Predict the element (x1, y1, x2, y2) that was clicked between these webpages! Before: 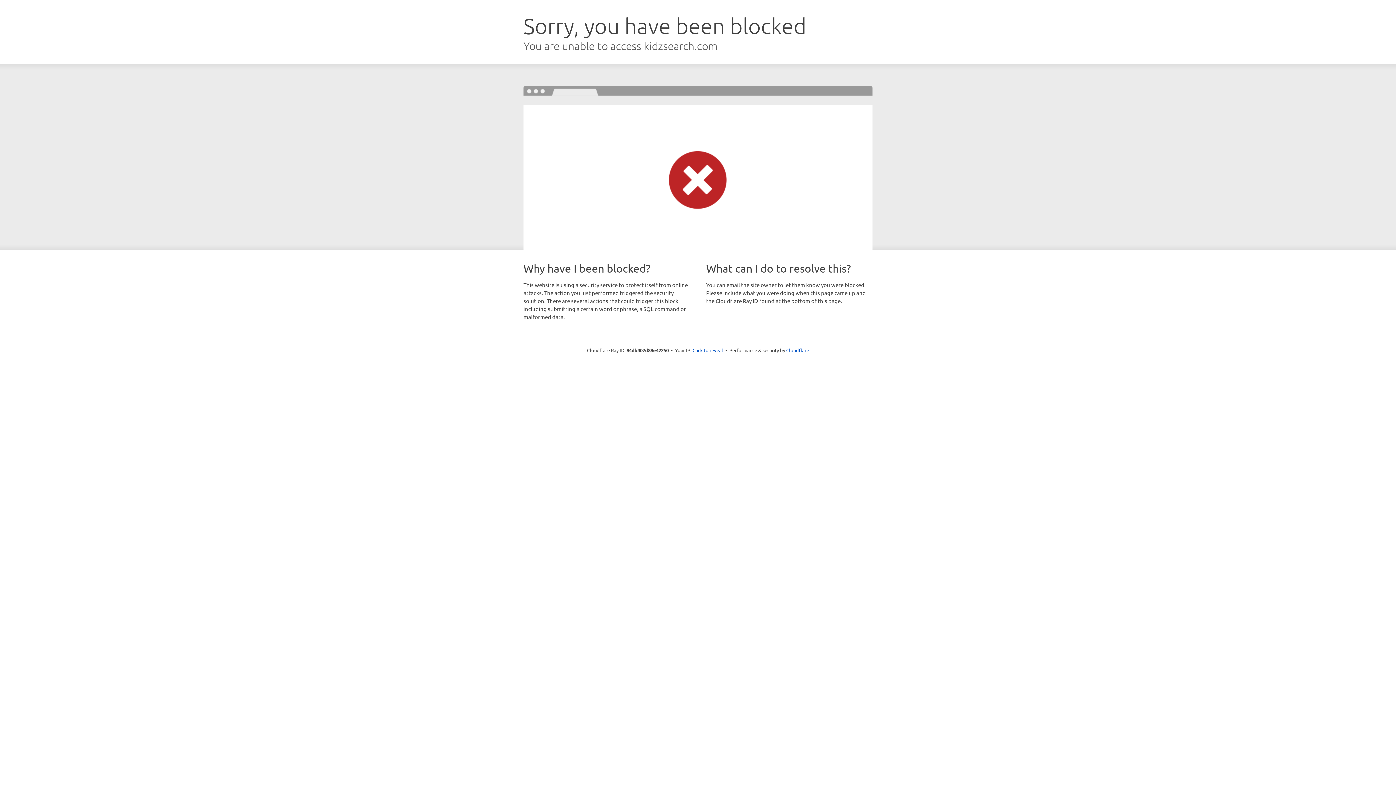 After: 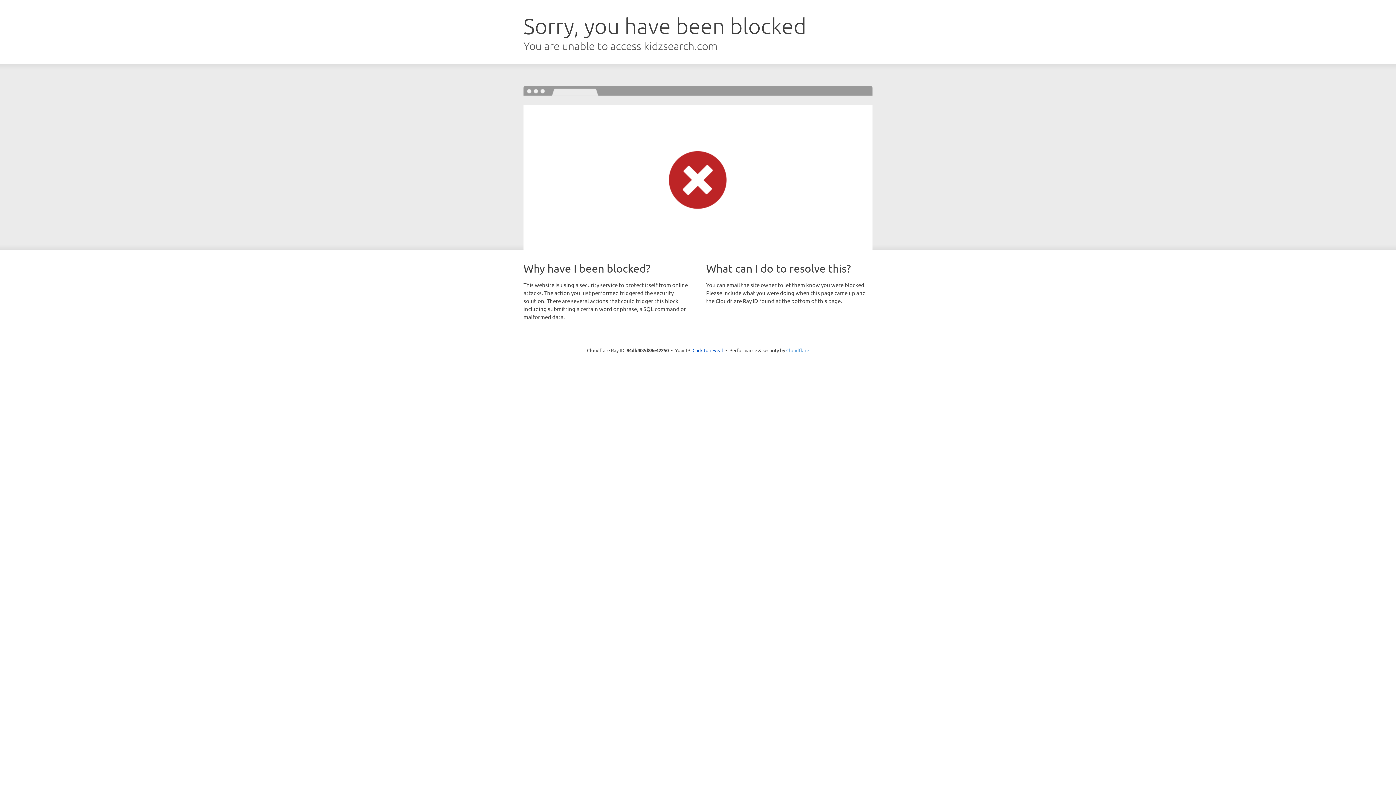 Action: label: Cloudflare bbox: (786, 347, 809, 353)